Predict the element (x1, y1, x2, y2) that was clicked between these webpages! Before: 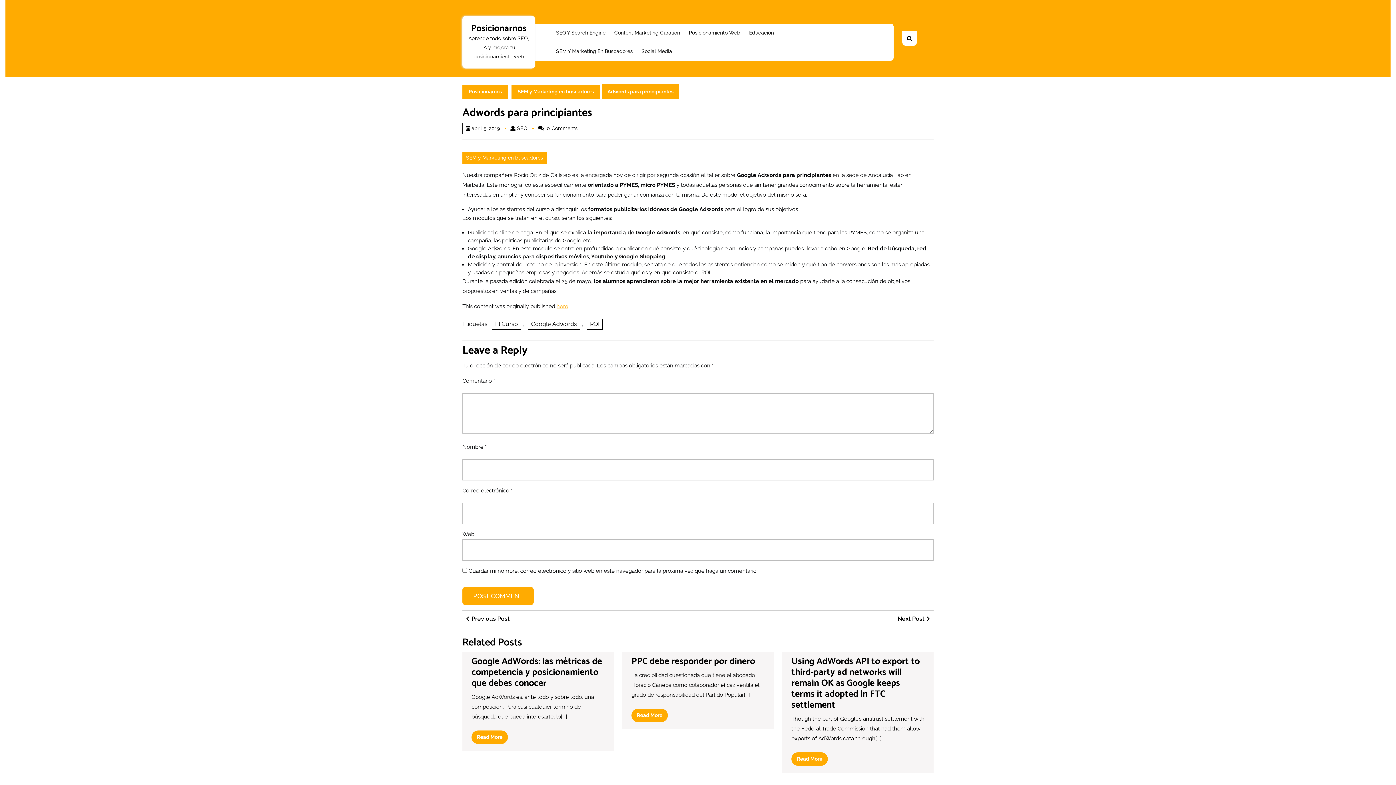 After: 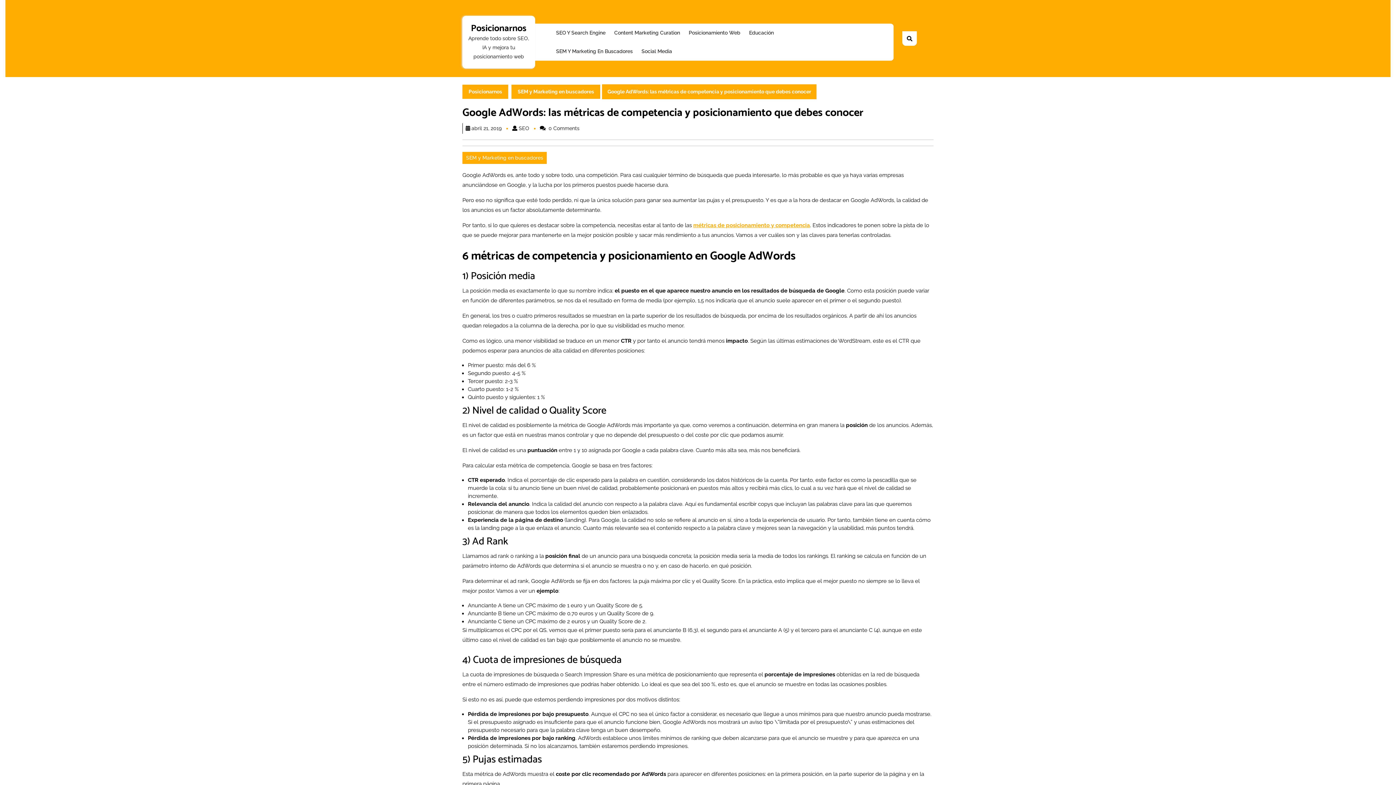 Action: bbox: (471, 654, 602, 691) label: Google AdWords: las métricas de competencia y posicionamiento que debes conocer